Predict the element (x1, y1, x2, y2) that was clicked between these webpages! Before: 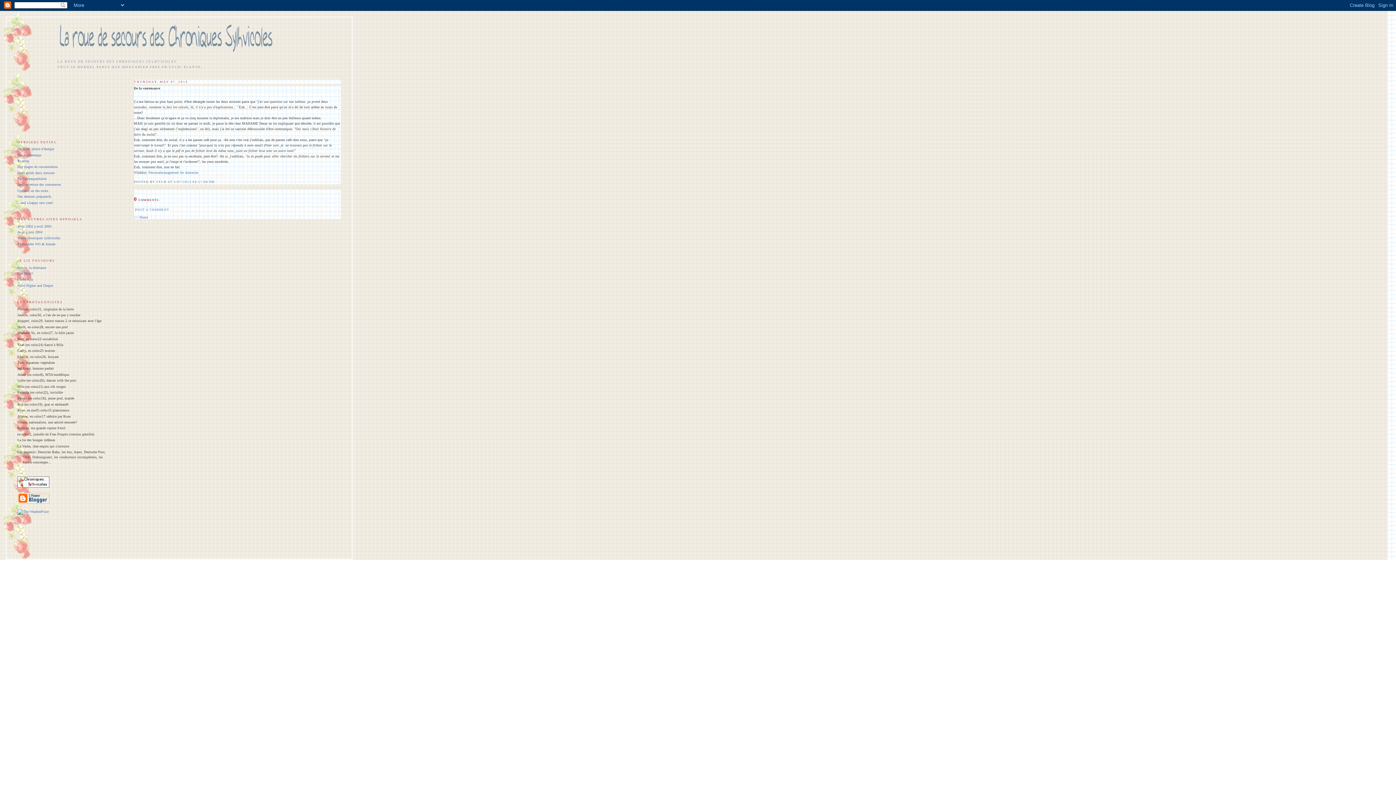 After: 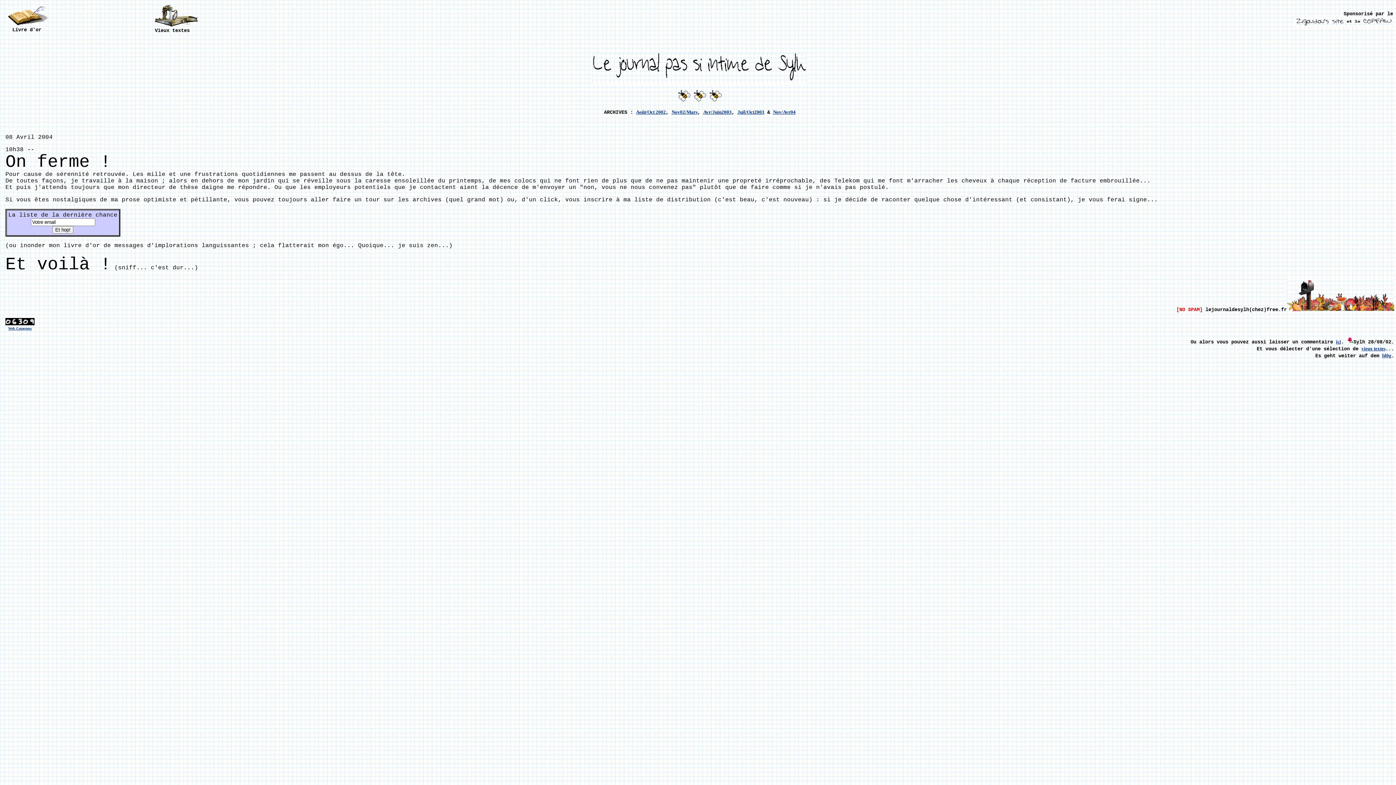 Action: bbox: (17, 224, 51, 228) label: Août 2002 à avril 2004